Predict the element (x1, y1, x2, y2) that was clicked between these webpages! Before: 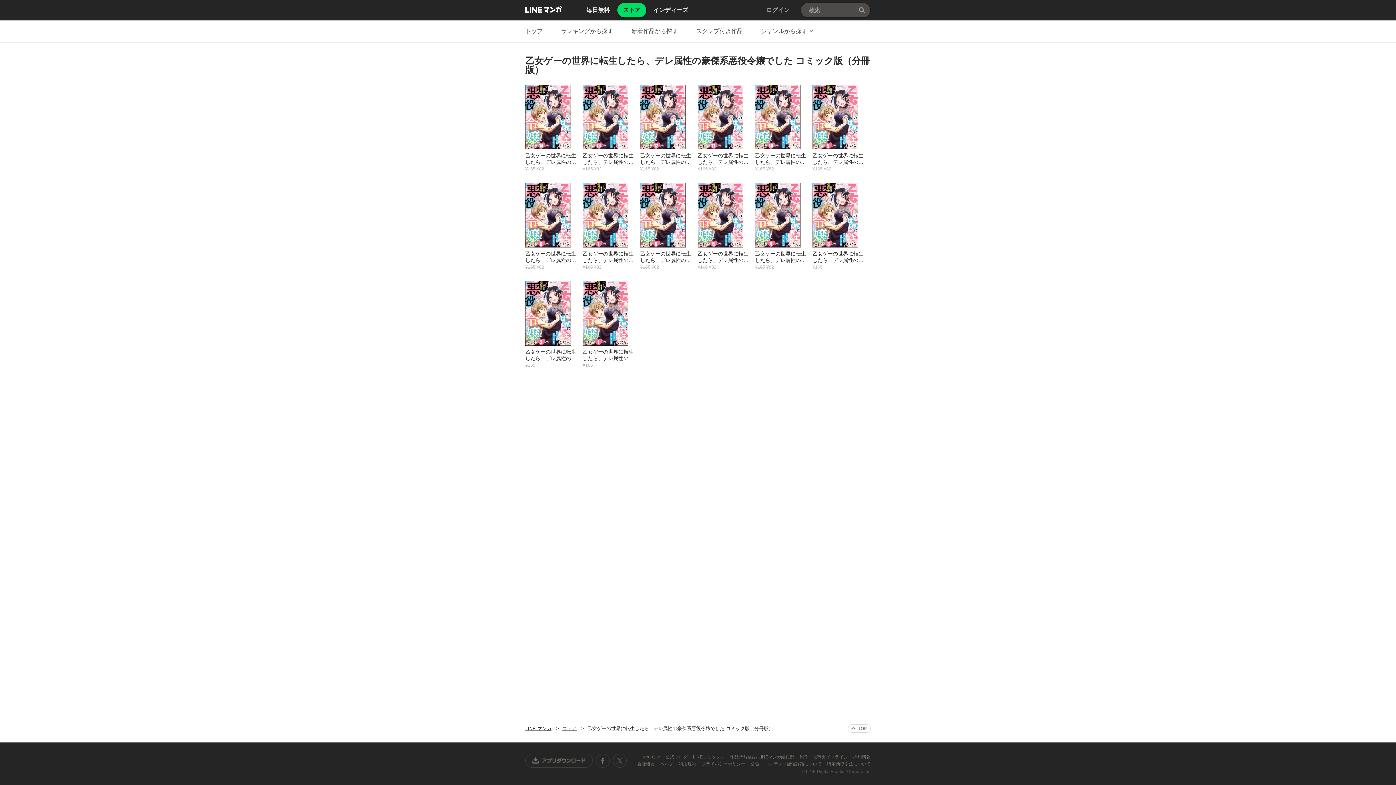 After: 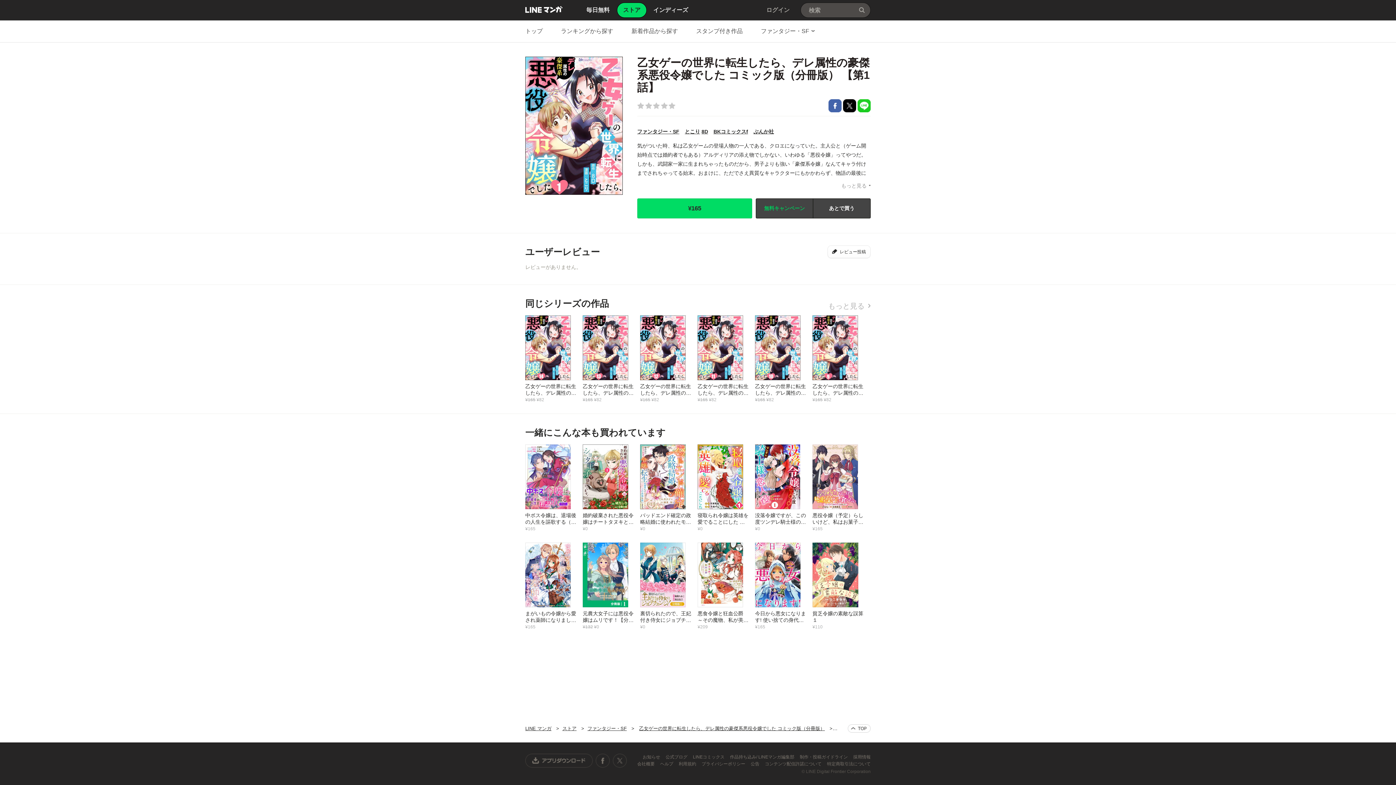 Action: bbox: (582, 280, 640, 368) label: 乙女ゲーの世界に転生したら、デレ属性の豪傑系悪役令嬢でした コミック版（分冊版） 【第1話】
¥165